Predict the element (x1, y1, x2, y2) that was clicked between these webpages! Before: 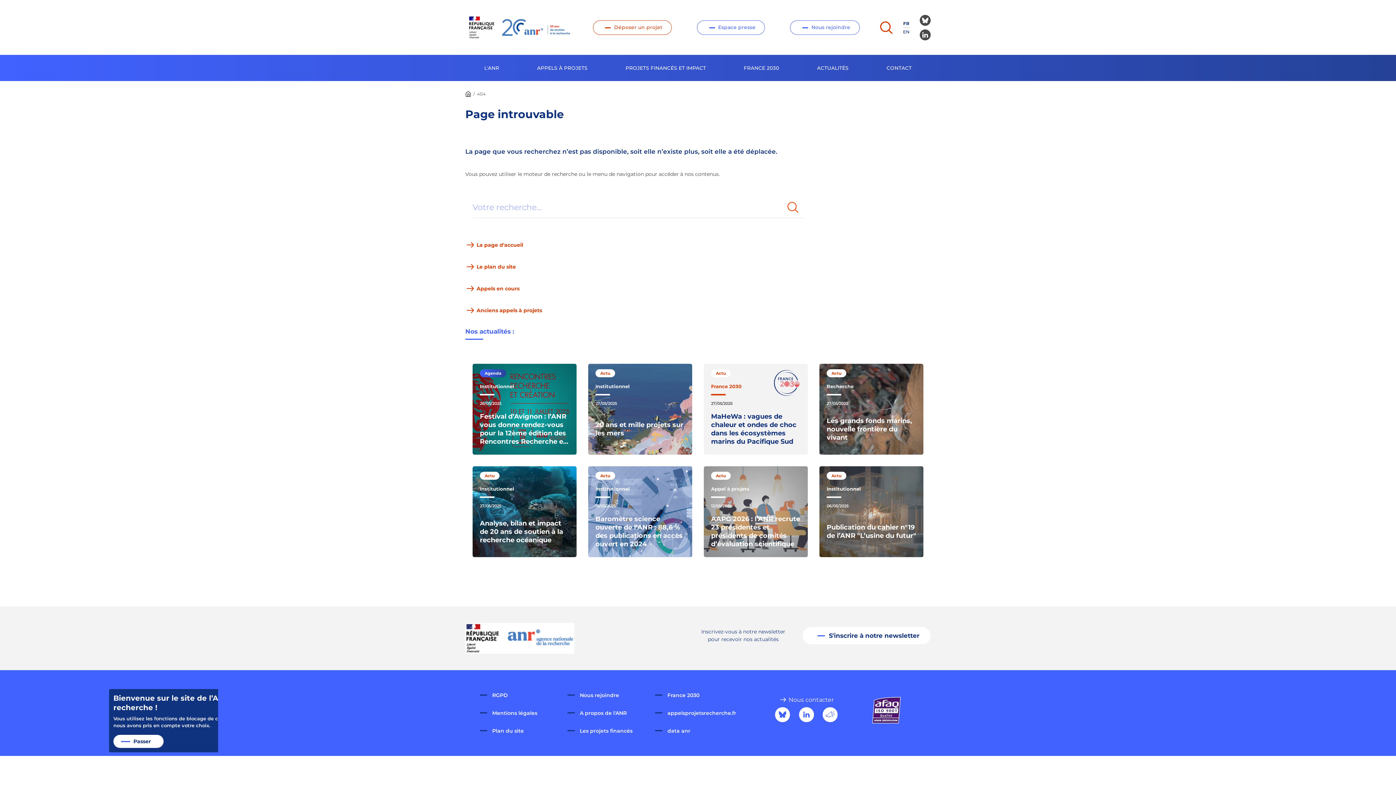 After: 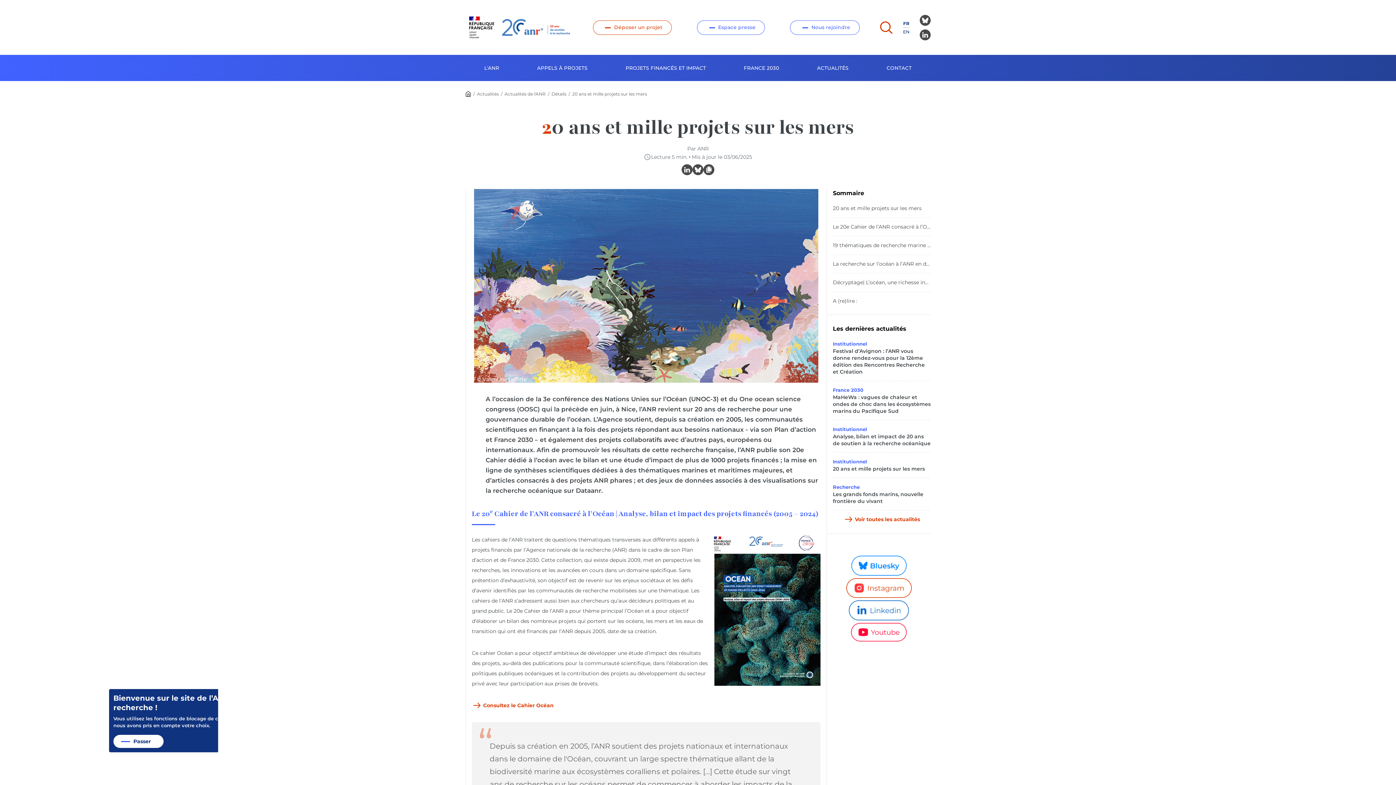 Action: bbox: (588, 364, 692, 455)